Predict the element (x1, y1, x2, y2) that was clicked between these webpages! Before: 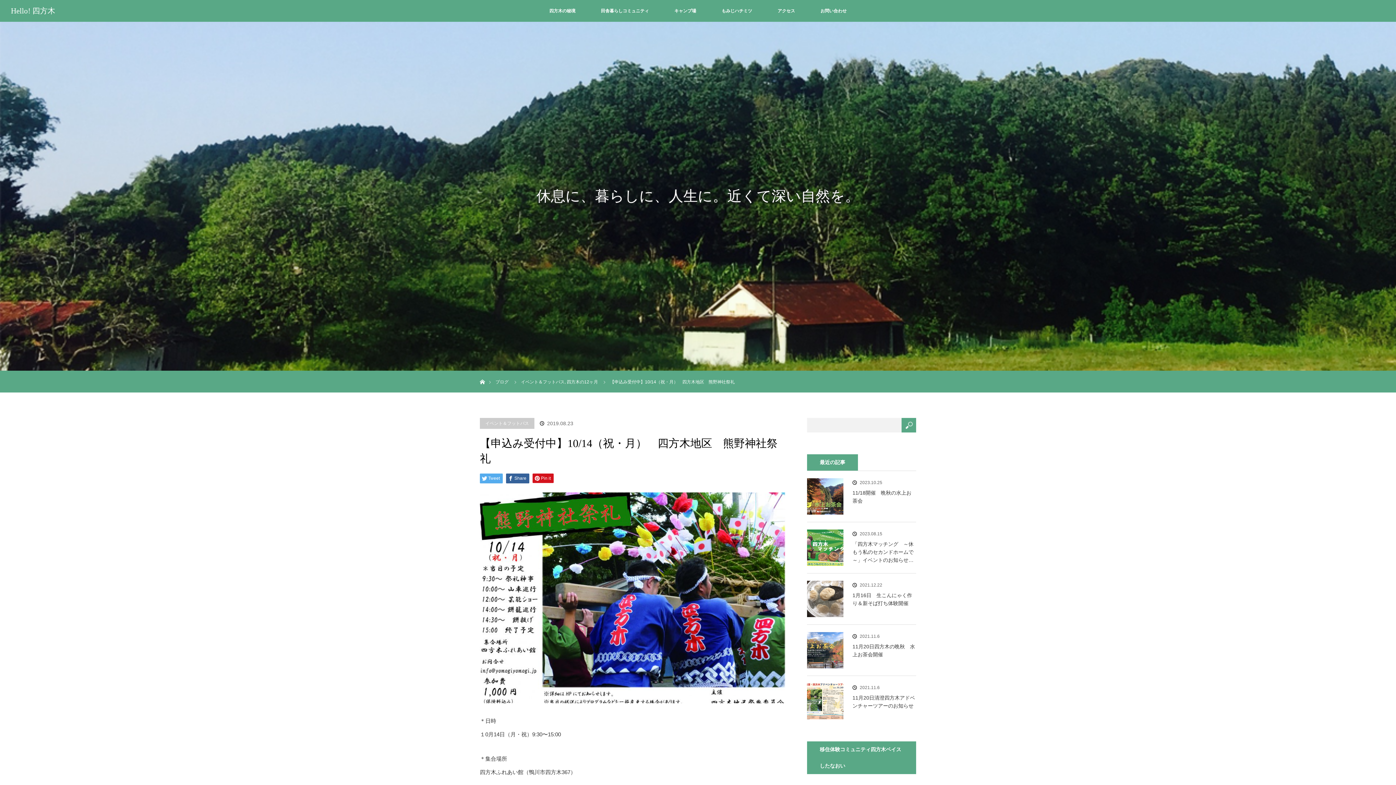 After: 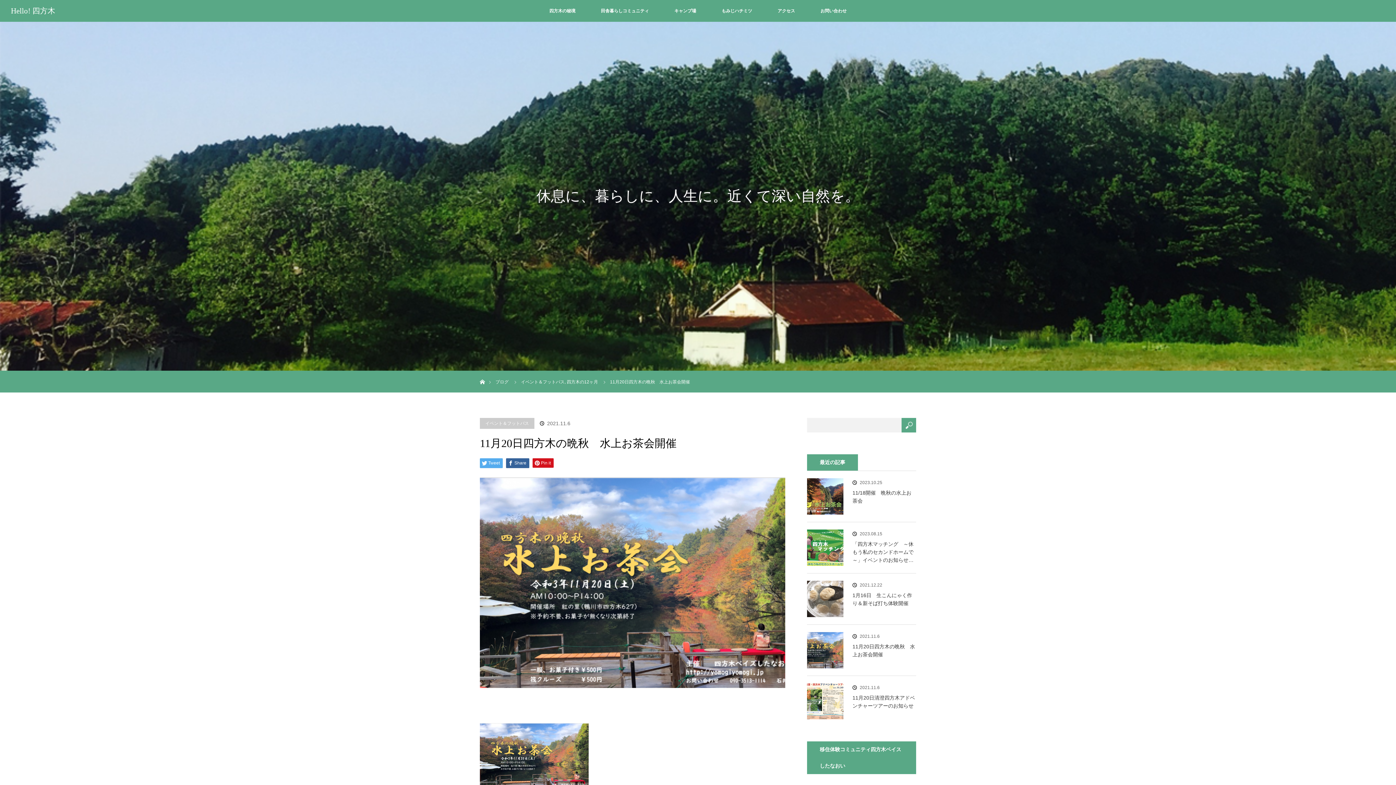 Action: bbox: (807, 632, 843, 668)